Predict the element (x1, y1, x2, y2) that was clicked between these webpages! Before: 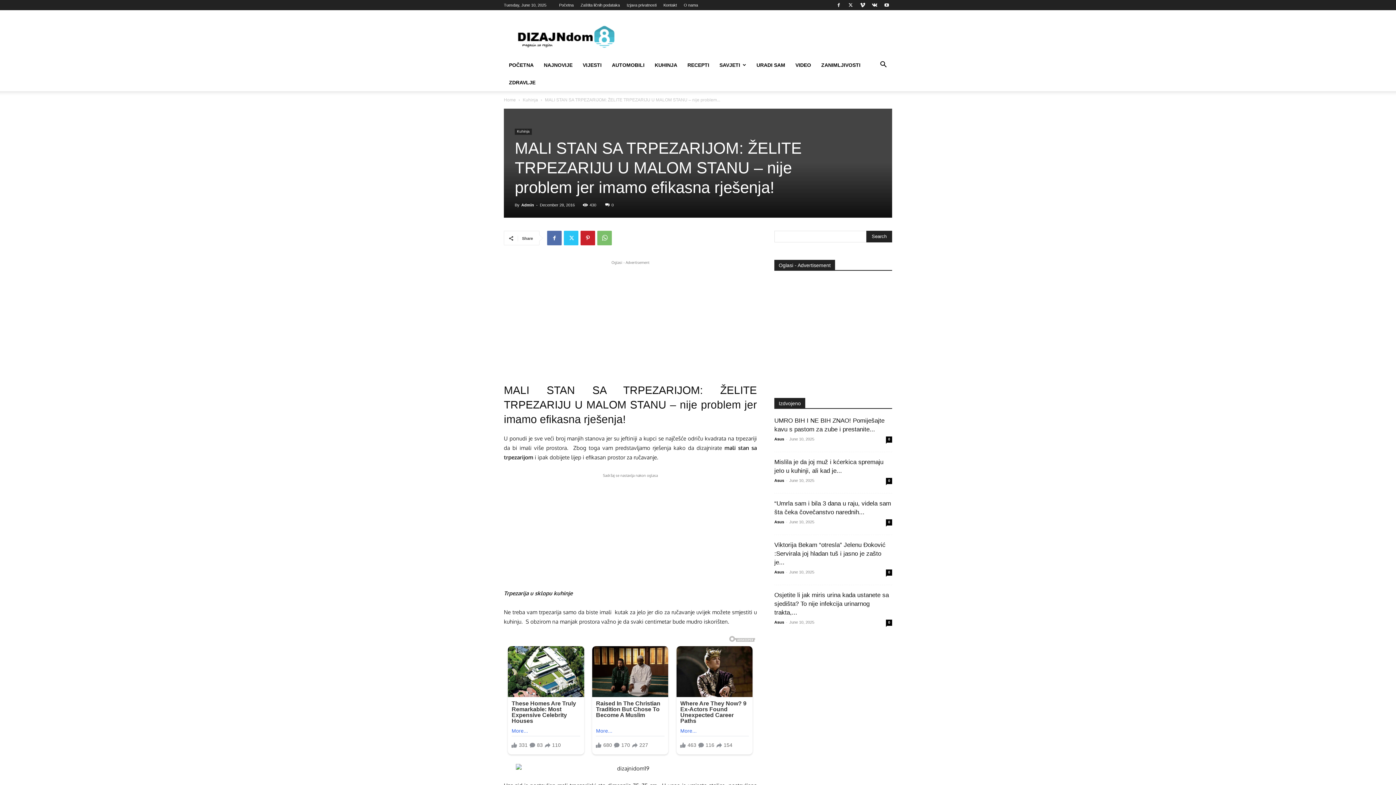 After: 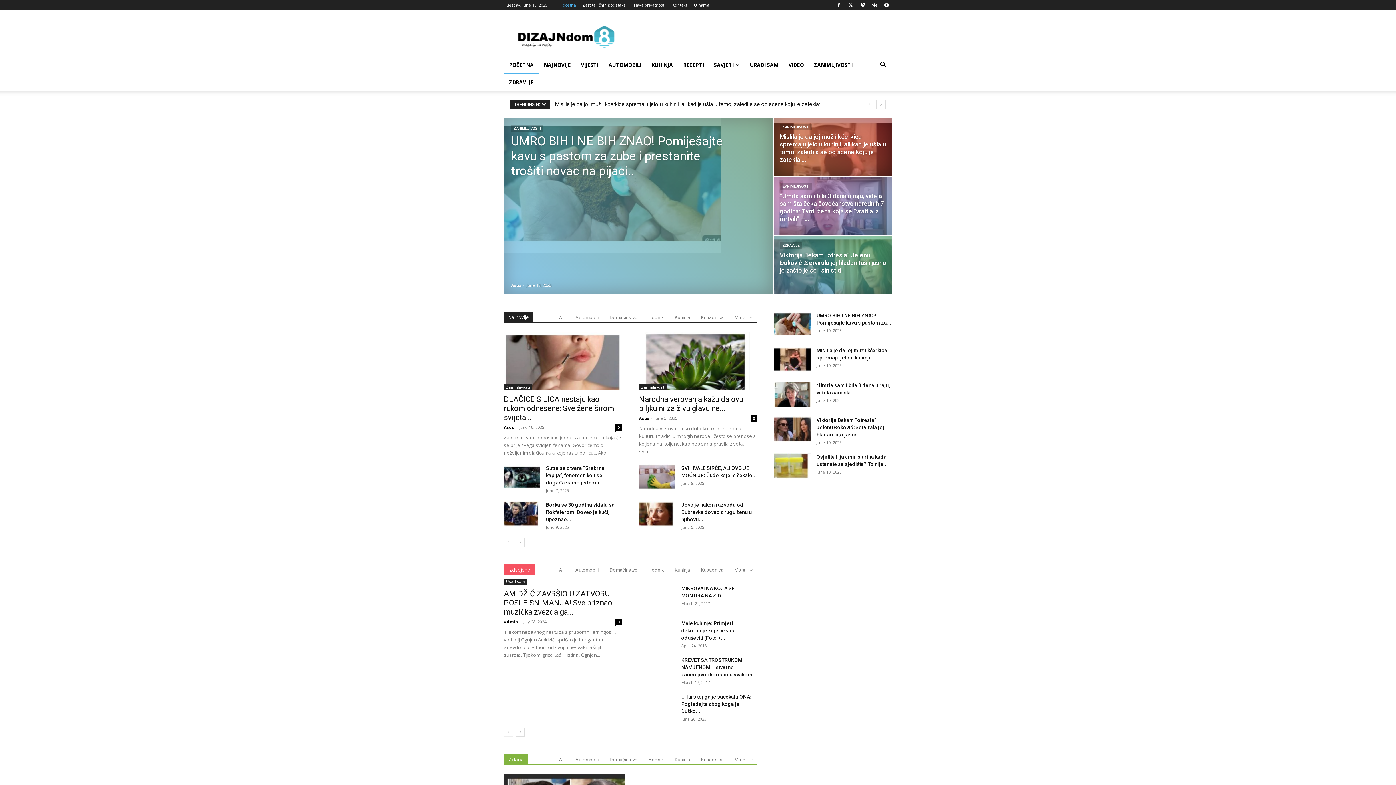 Action: bbox: (504, 62, 538, 68) label: POČETNA